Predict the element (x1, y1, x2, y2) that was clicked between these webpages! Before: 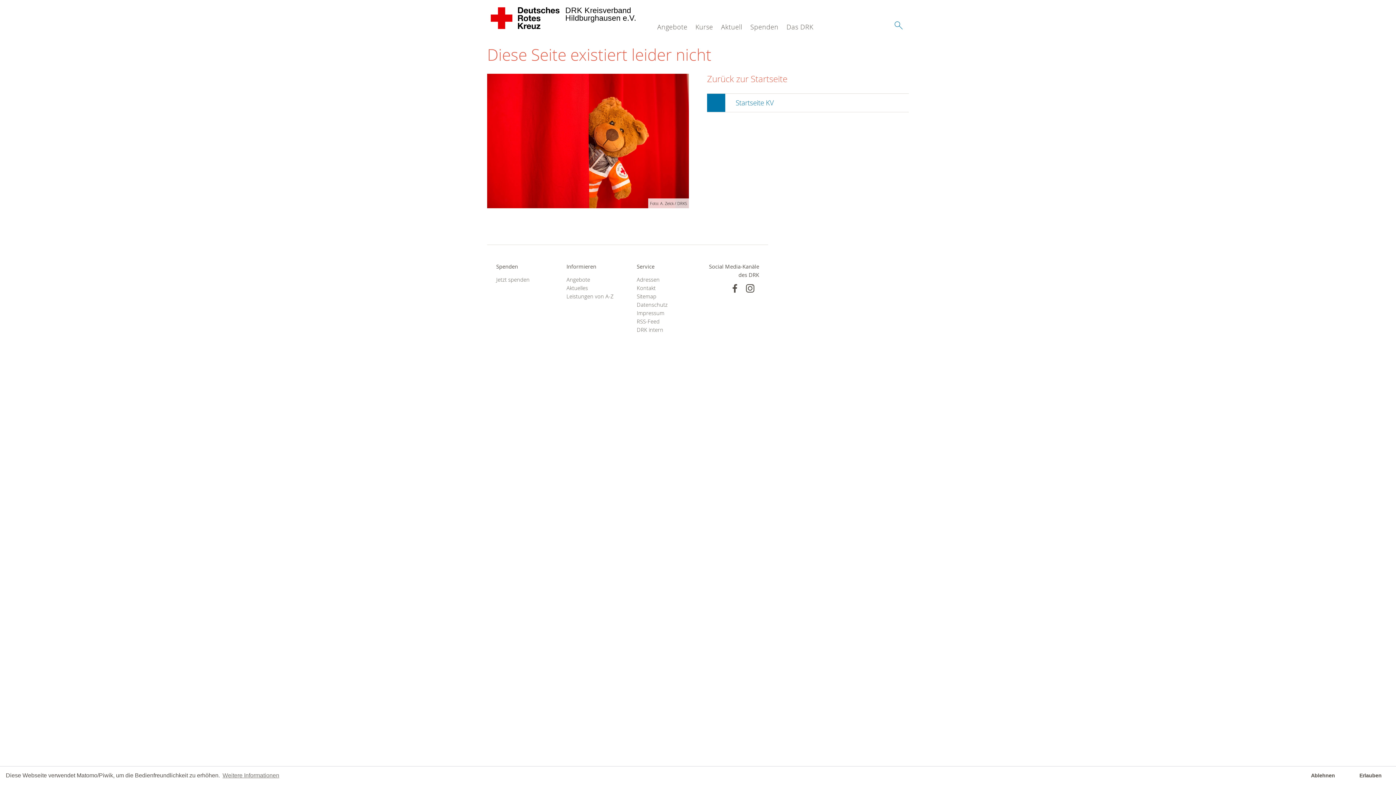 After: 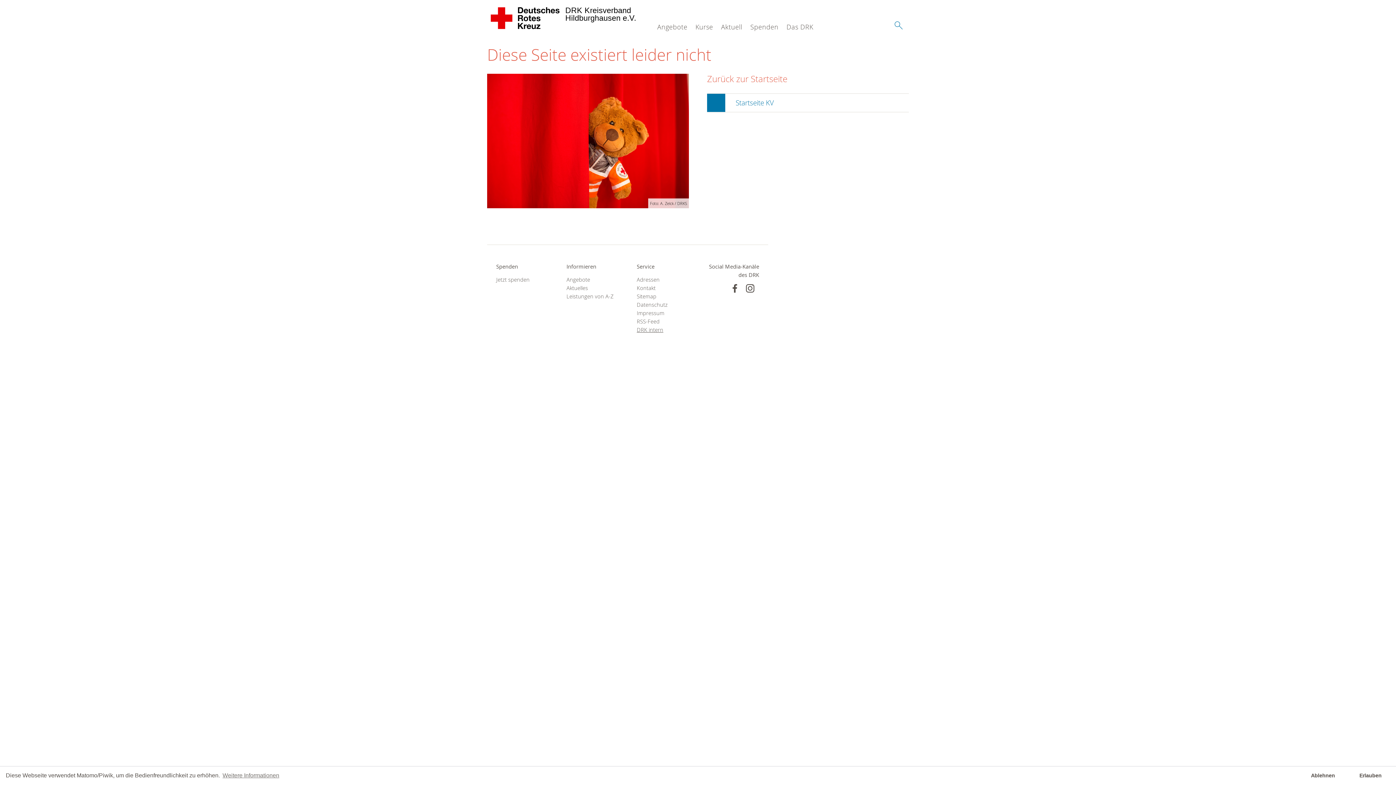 Action: label: DRK intern bbox: (636, 325, 689, 334)